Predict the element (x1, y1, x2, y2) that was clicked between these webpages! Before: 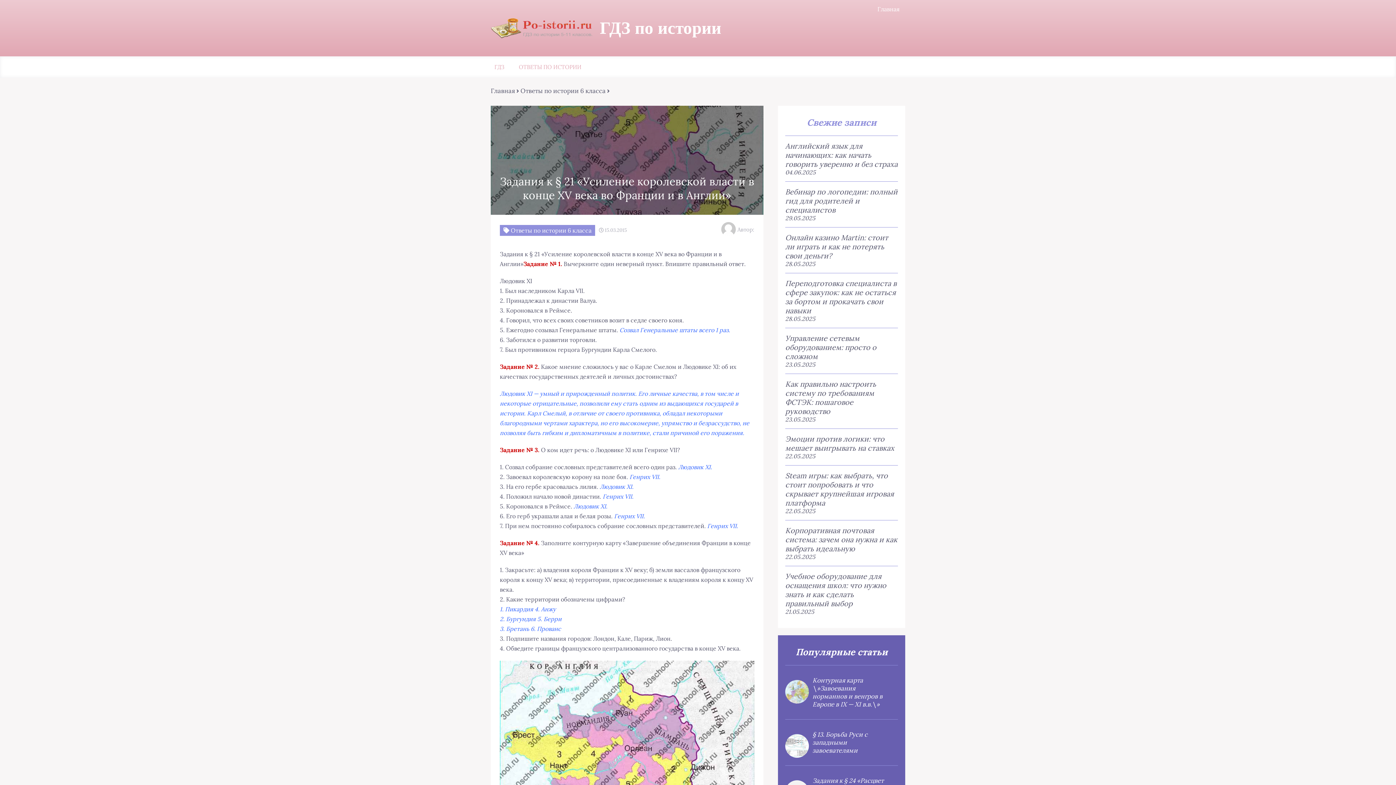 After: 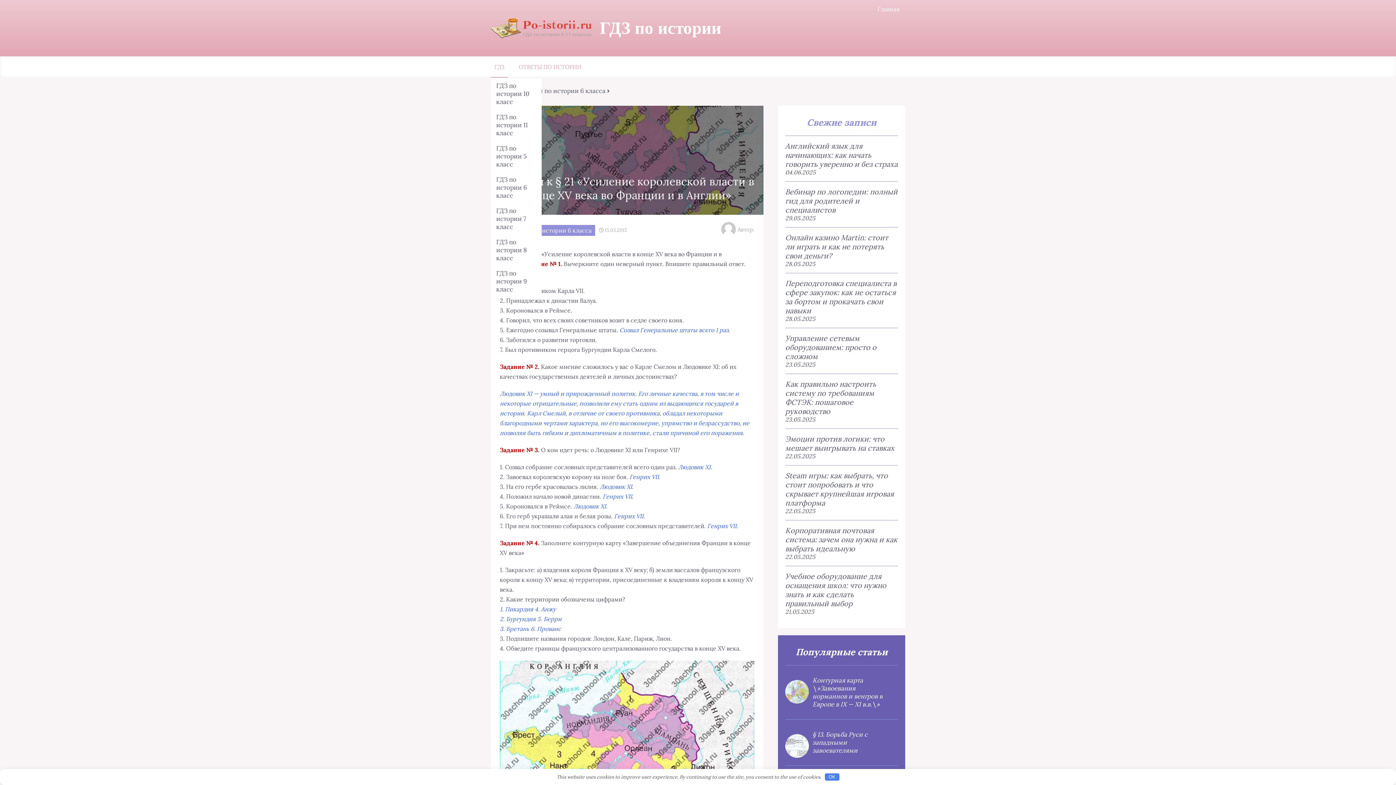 Action: label: ГДЗ bbox: (490, 63, 508, 70)